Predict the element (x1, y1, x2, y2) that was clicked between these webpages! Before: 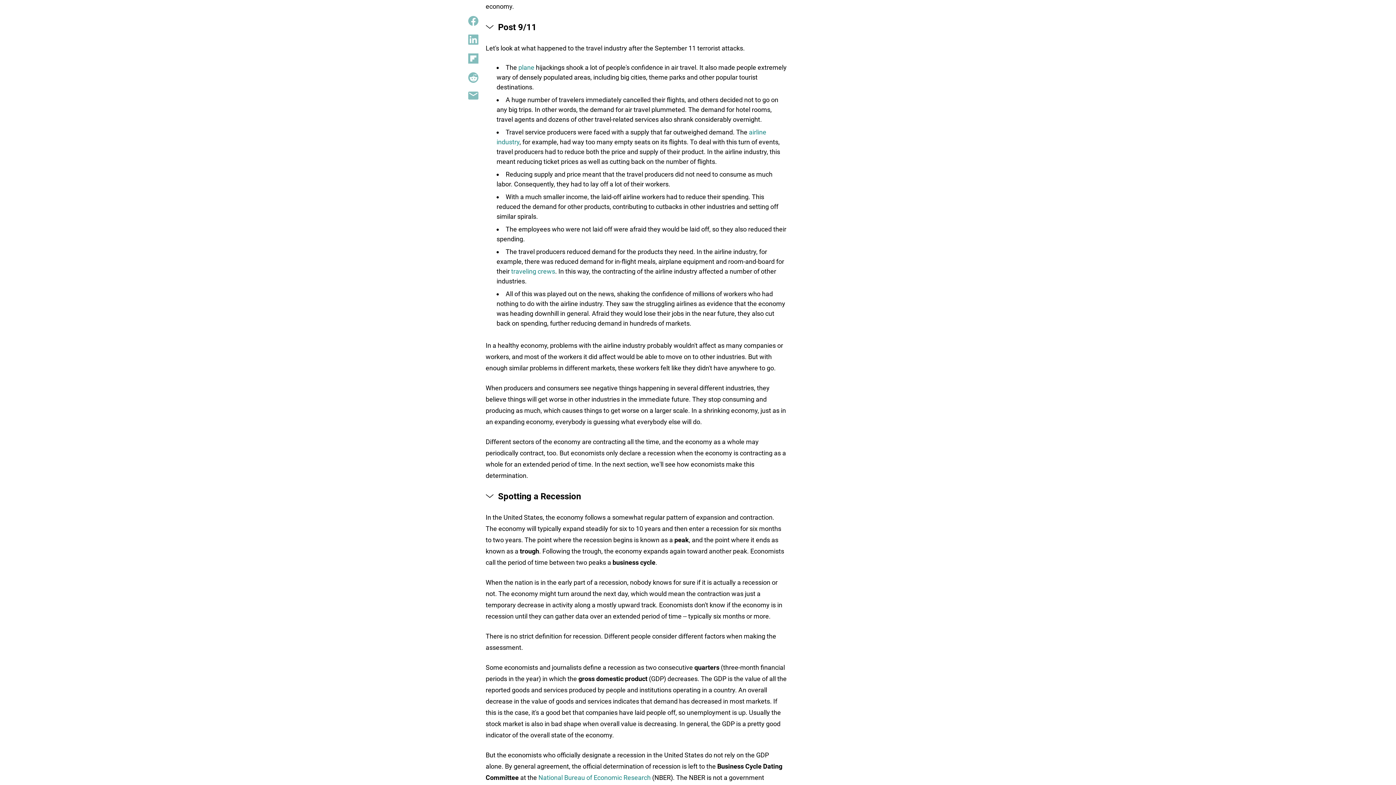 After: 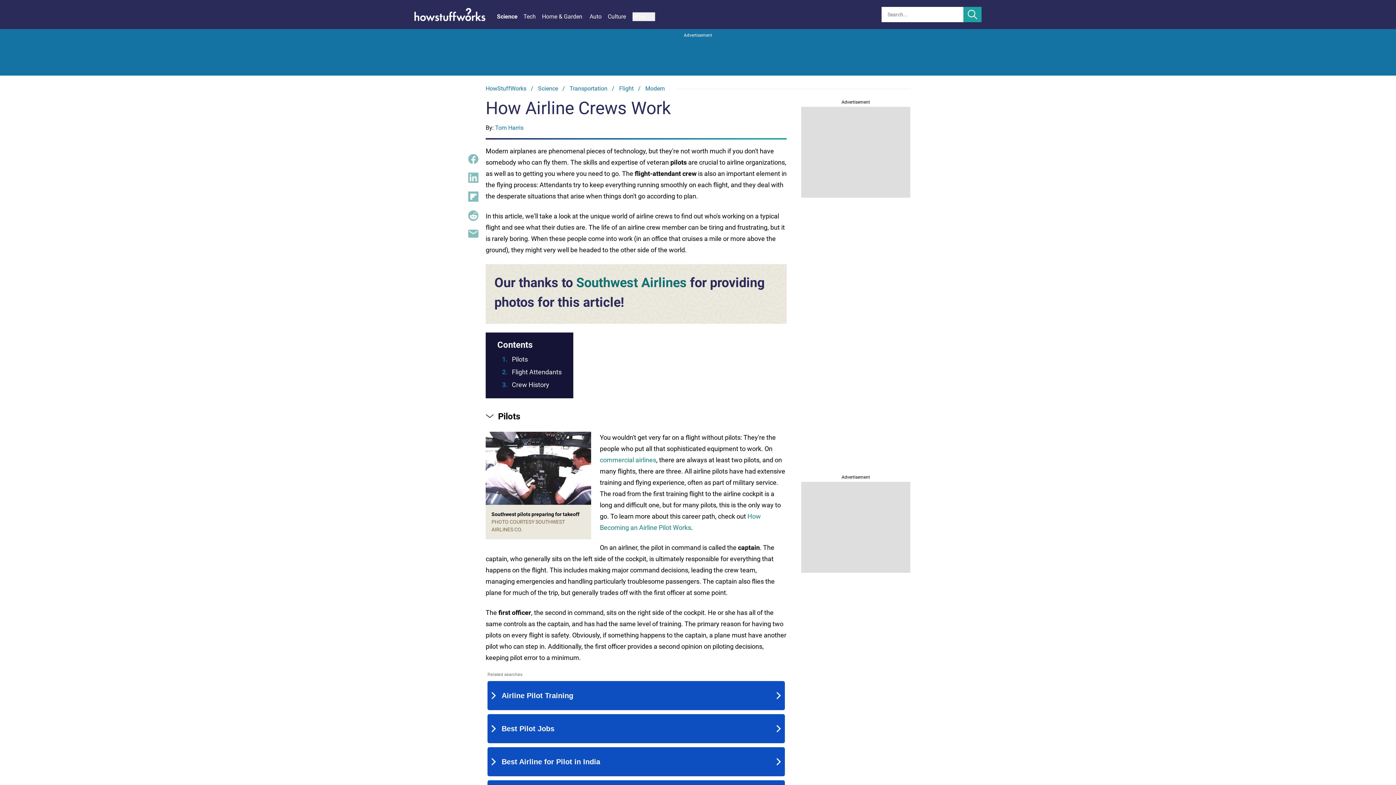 Action: bbox: (511, 267, 555, 275) label: traveling crews